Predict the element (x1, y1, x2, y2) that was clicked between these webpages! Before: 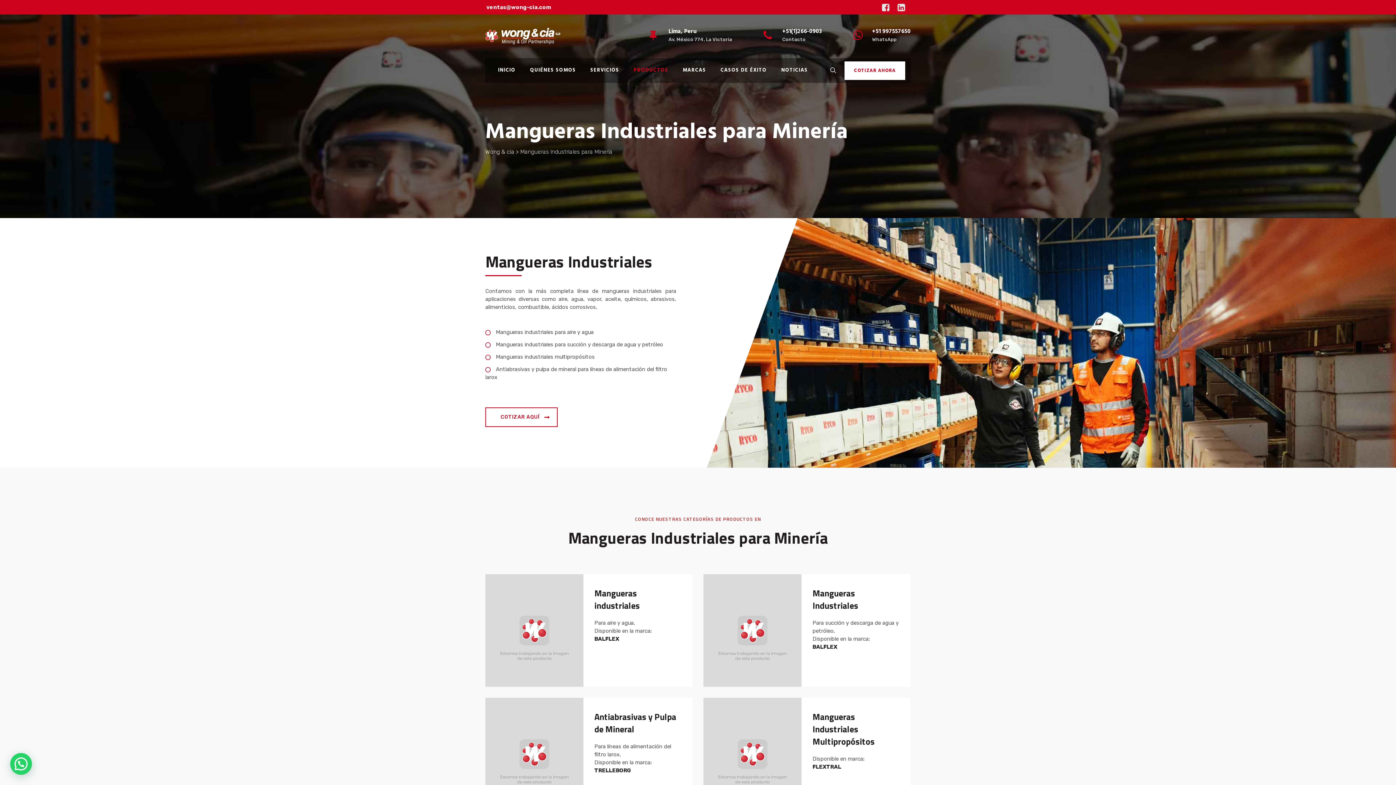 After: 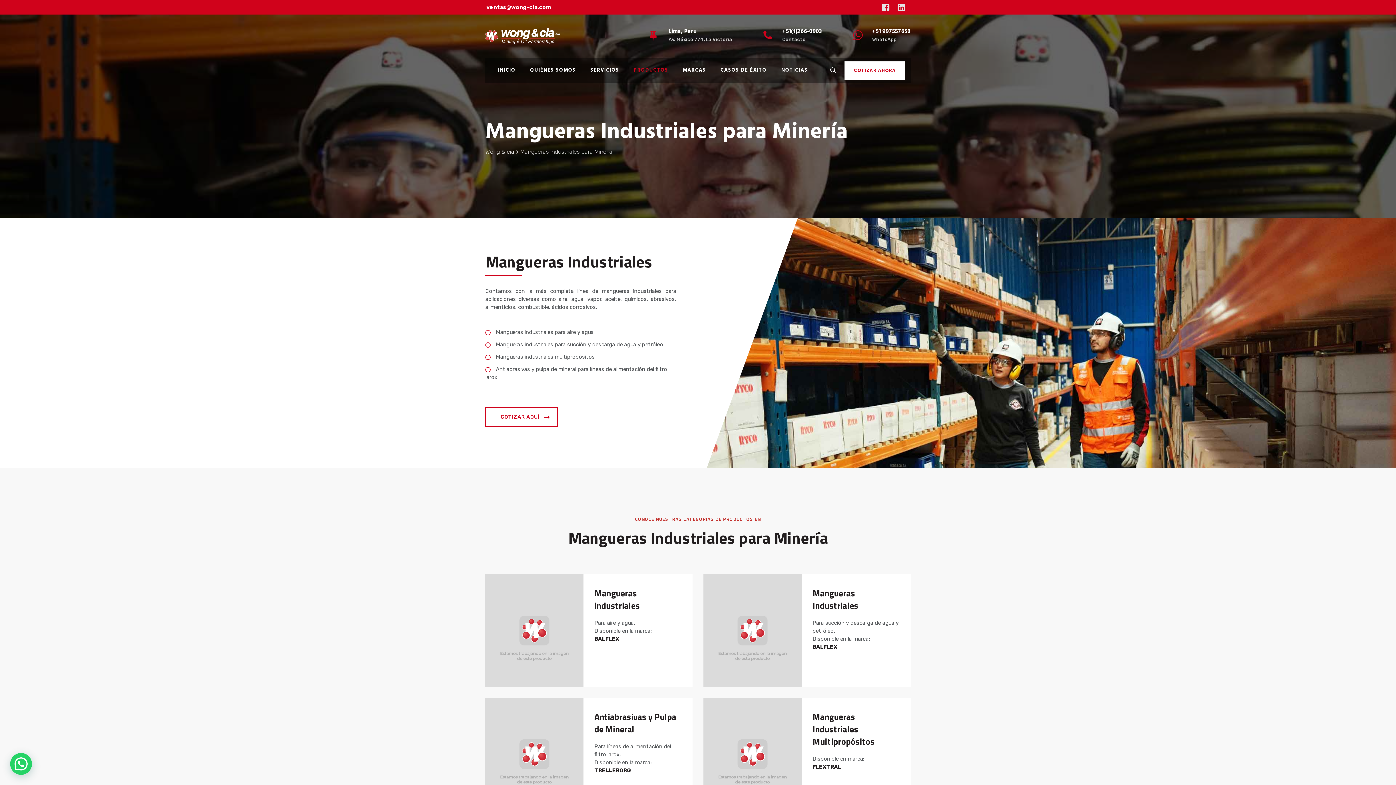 Action: label: ventas@wong-cia.com bbox: (486, 4, 551, 10)